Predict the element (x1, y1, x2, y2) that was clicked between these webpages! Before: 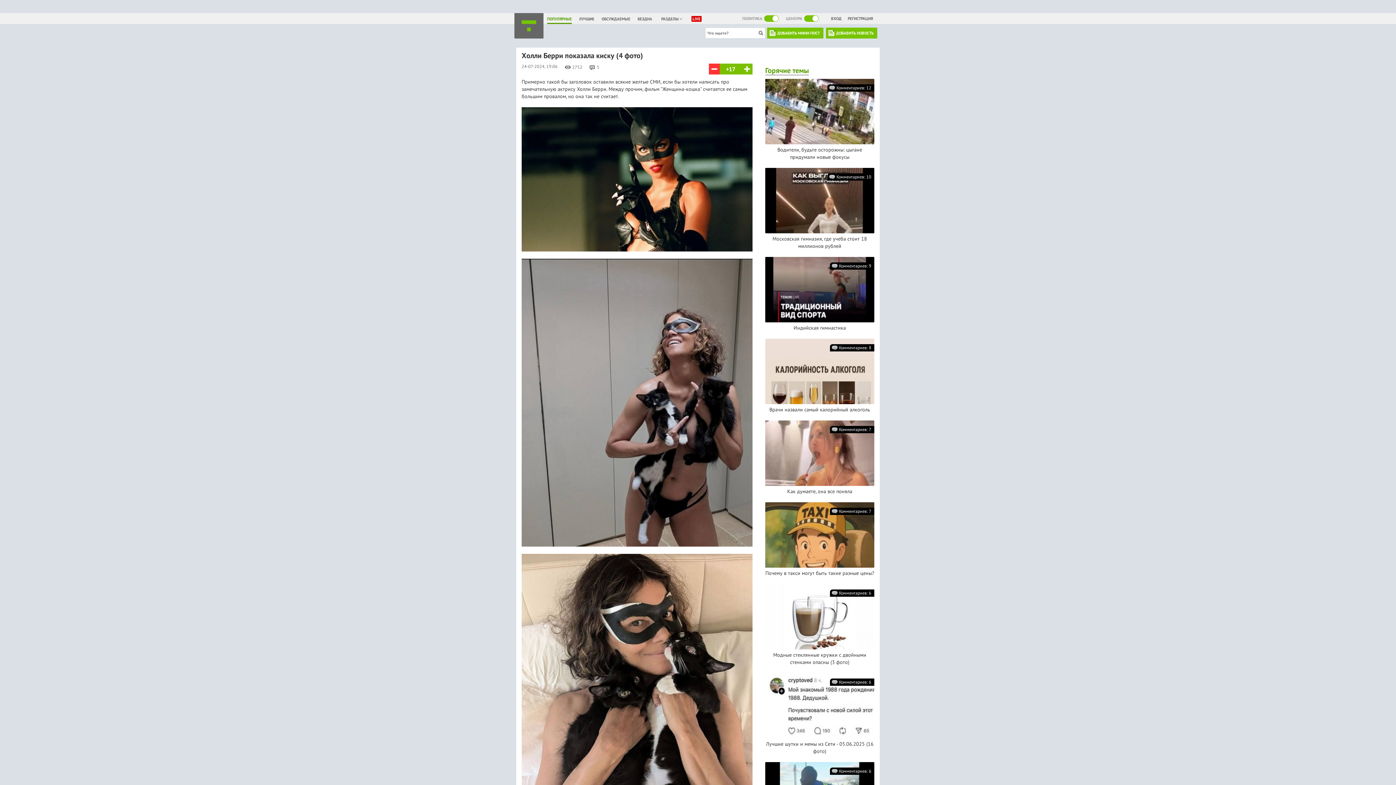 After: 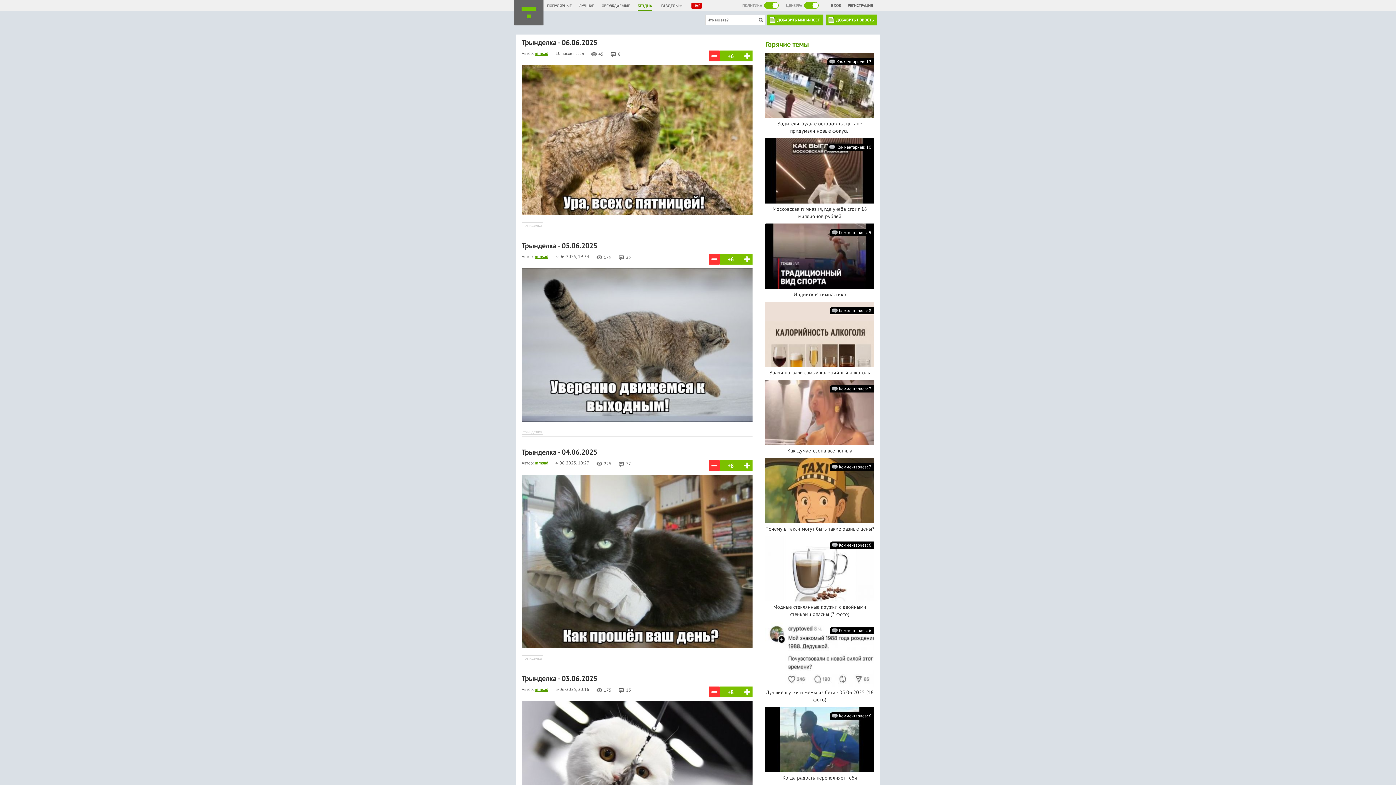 Action: bbox: (637, 16, 652, 21) label: БЕЗДНА